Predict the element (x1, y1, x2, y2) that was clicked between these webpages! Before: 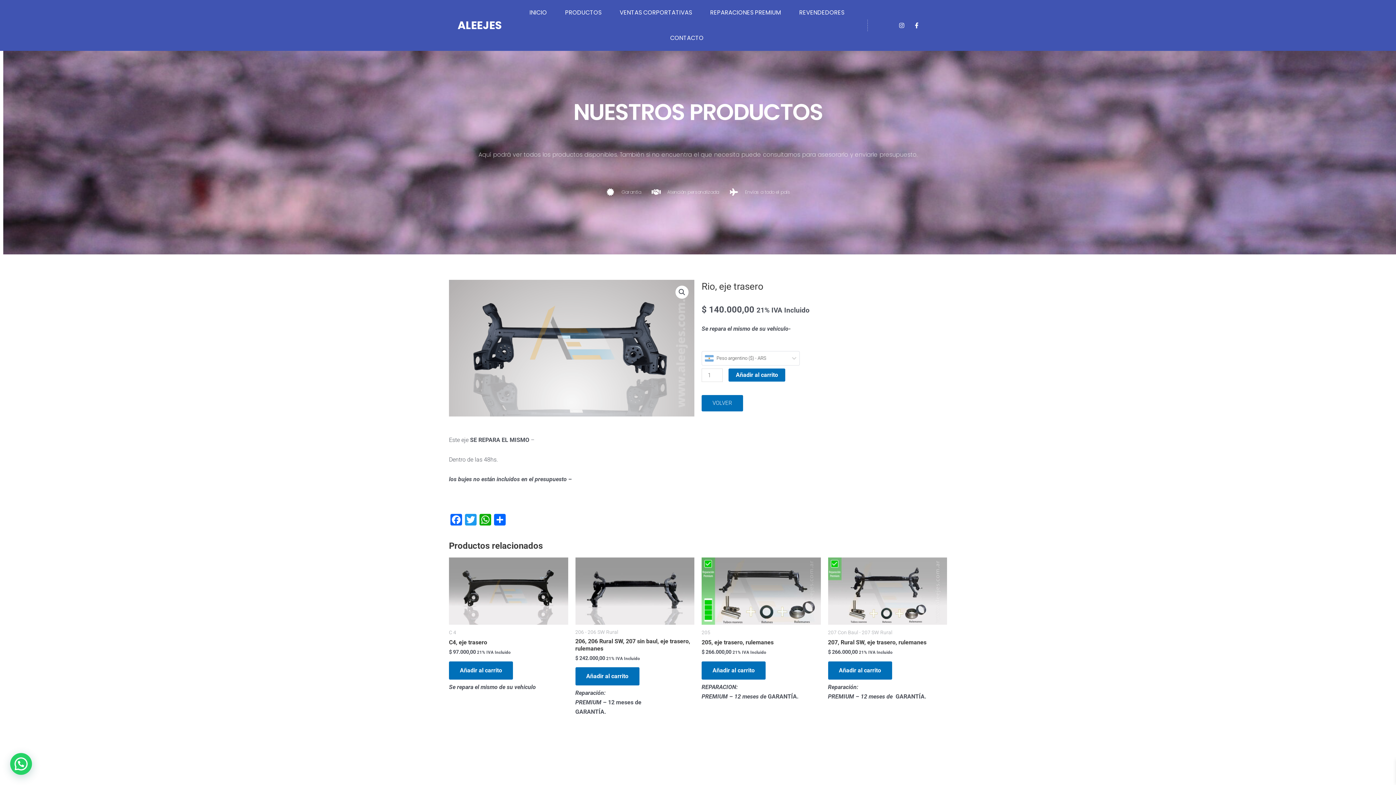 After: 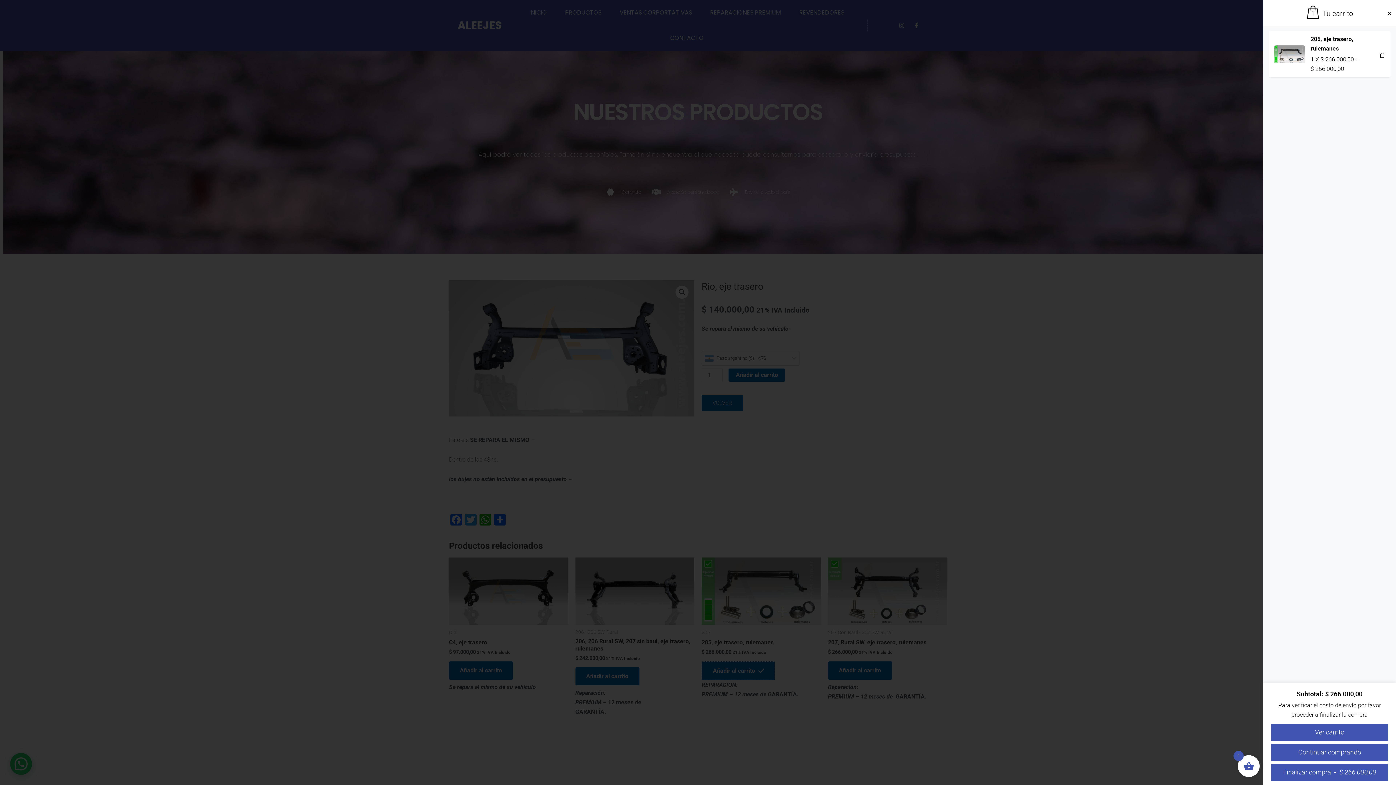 Action: label: Añadir al carrito: “205, eje trasero, rulemanes” bbox: (701, 661, 765, 679)